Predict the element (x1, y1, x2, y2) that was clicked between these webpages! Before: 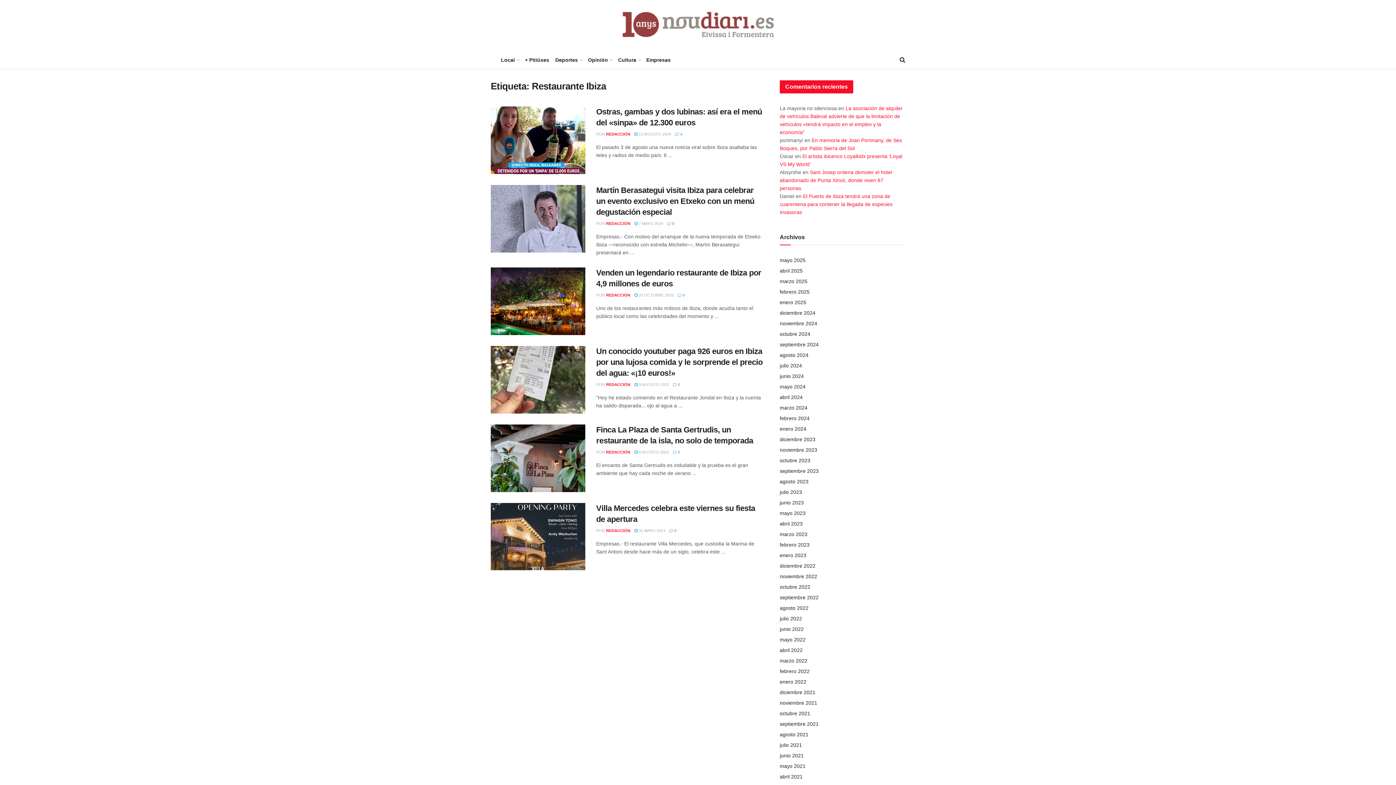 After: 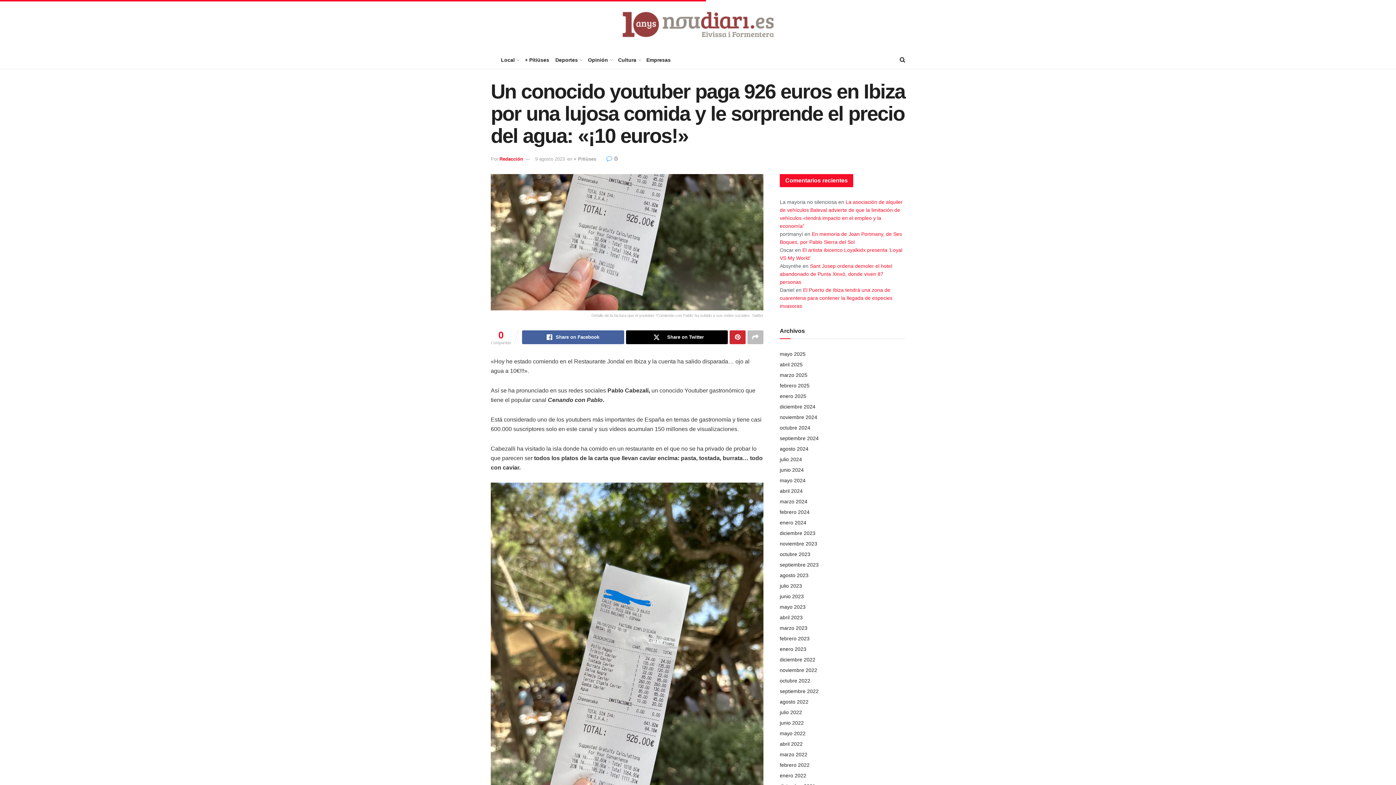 Action: label: Un conocido youtuber paga 926 euros en Ibiza por una lujosa comida y le sorprende el precio del agua: «¡10 euros!» bbox: (596, 346, 762, 377)